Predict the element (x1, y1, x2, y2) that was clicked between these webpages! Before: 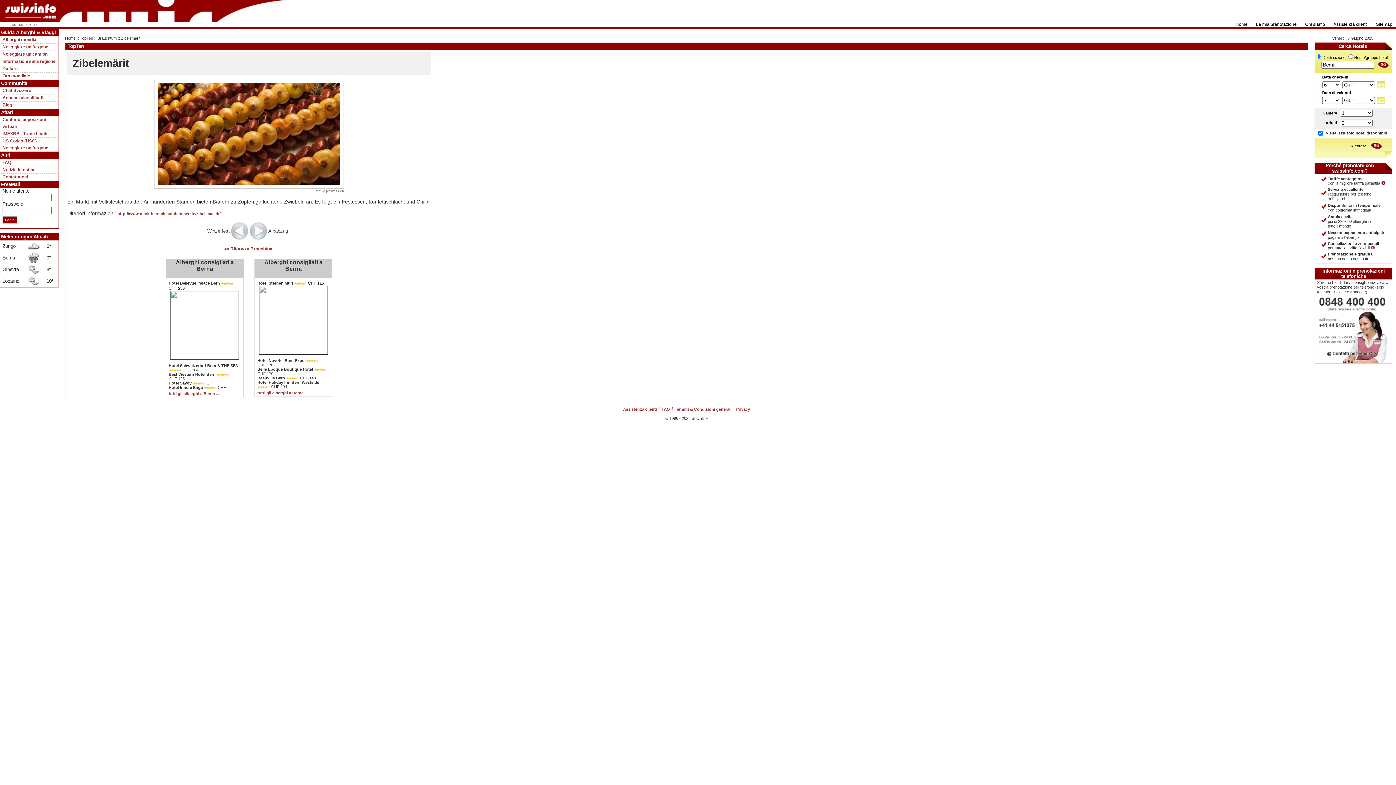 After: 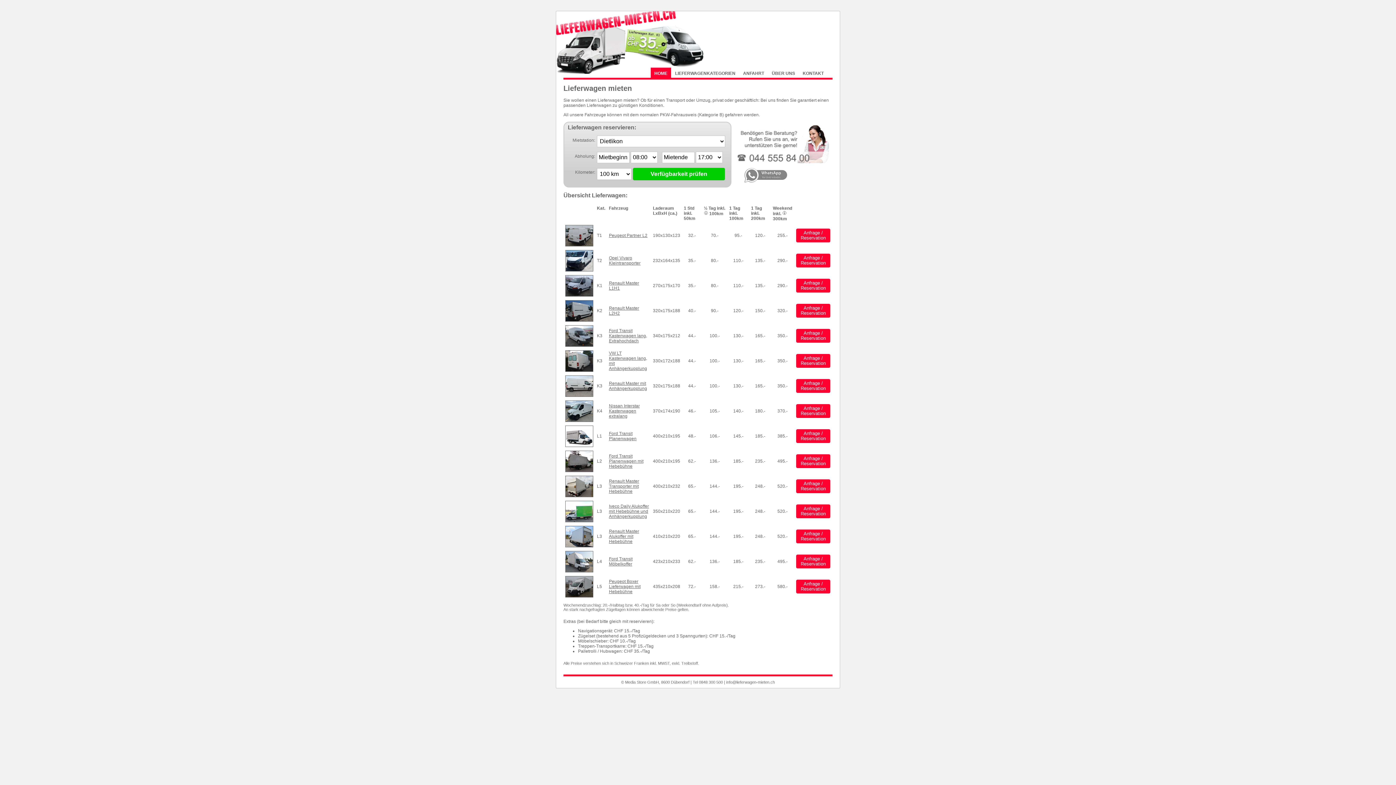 Action: label: Noleggiare un furgone bbox: (2, 44, 48, 49)